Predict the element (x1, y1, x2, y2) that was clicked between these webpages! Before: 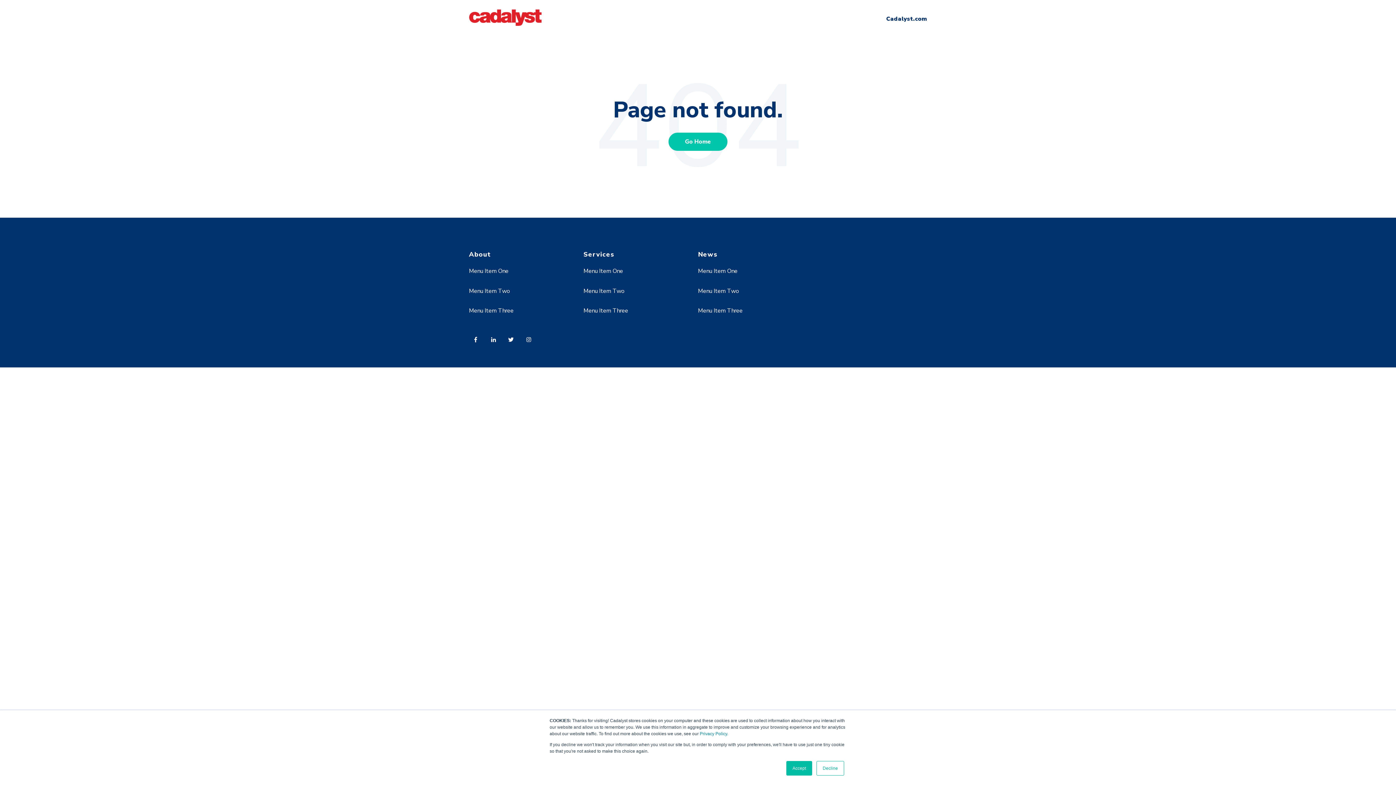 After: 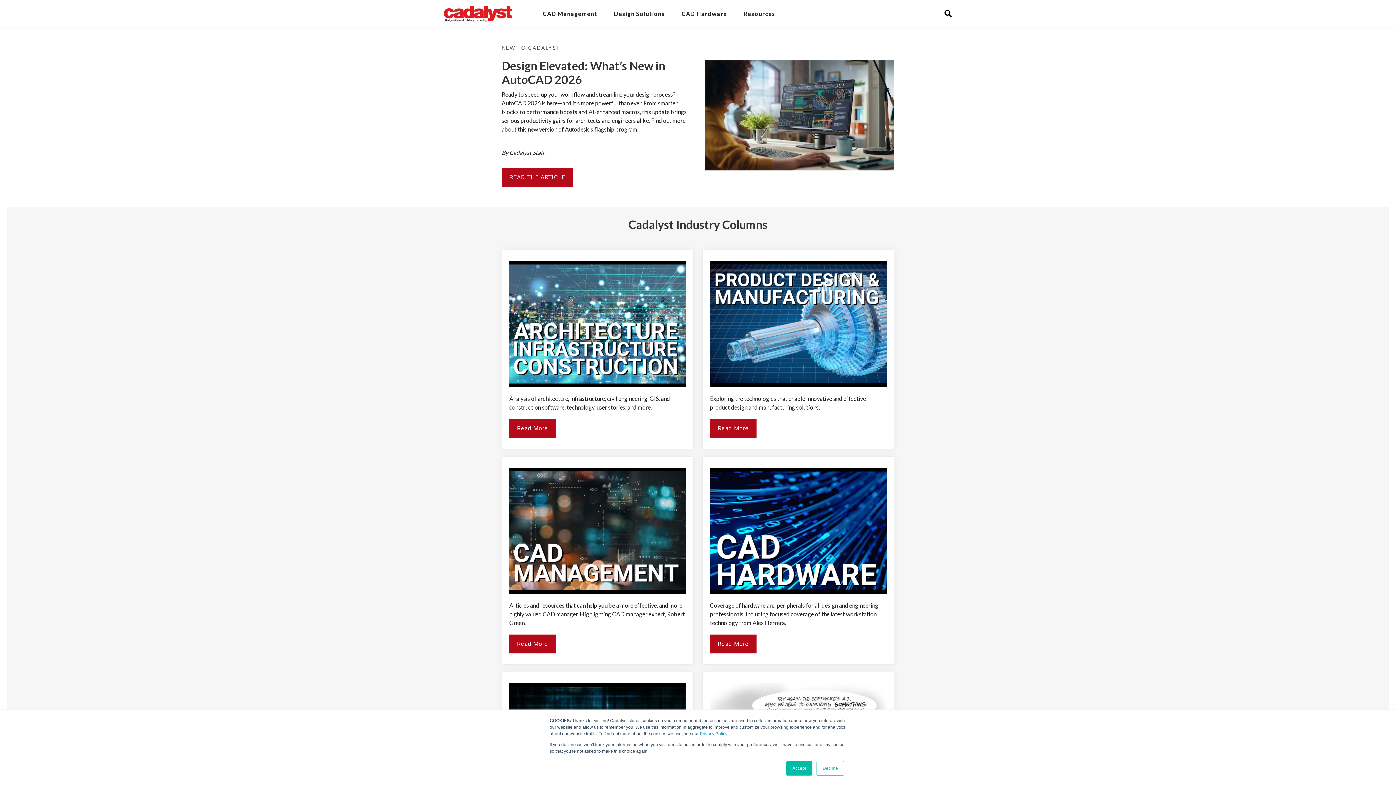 Action: label: Cadalyst.com bbox: (886, 14, 927, 22)